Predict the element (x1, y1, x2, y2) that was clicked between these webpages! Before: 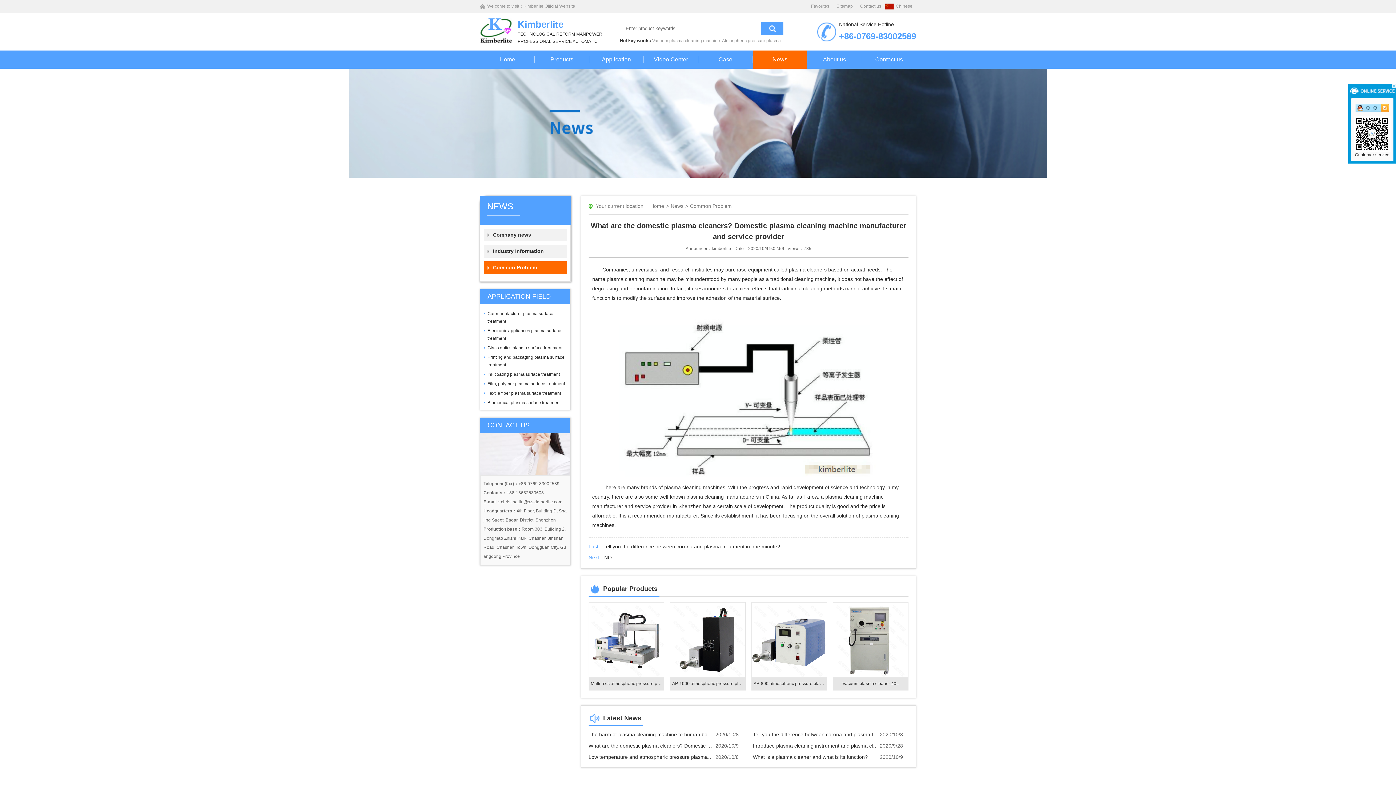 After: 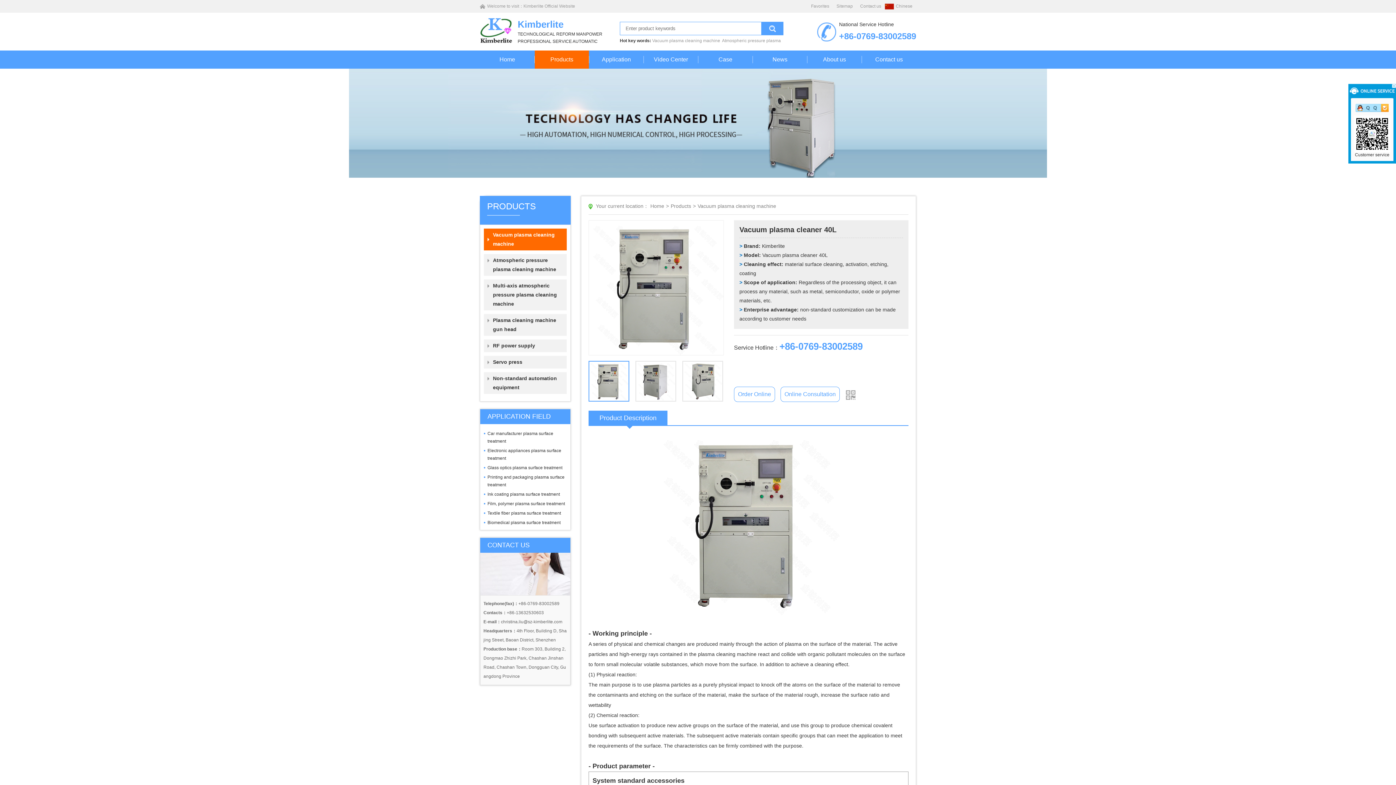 Action: label: Vacuum plasma cleaner 40L bbox: (833, 602, 908, 690)